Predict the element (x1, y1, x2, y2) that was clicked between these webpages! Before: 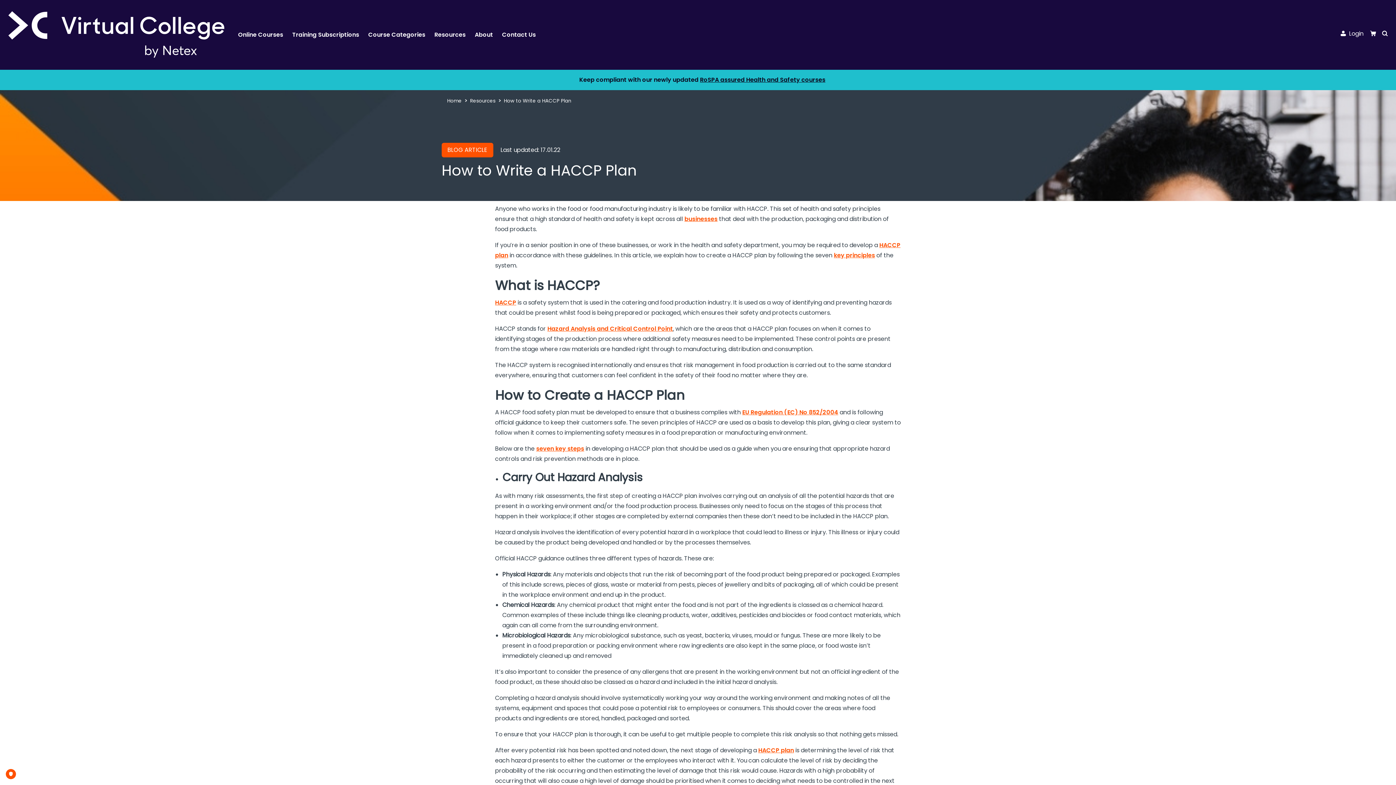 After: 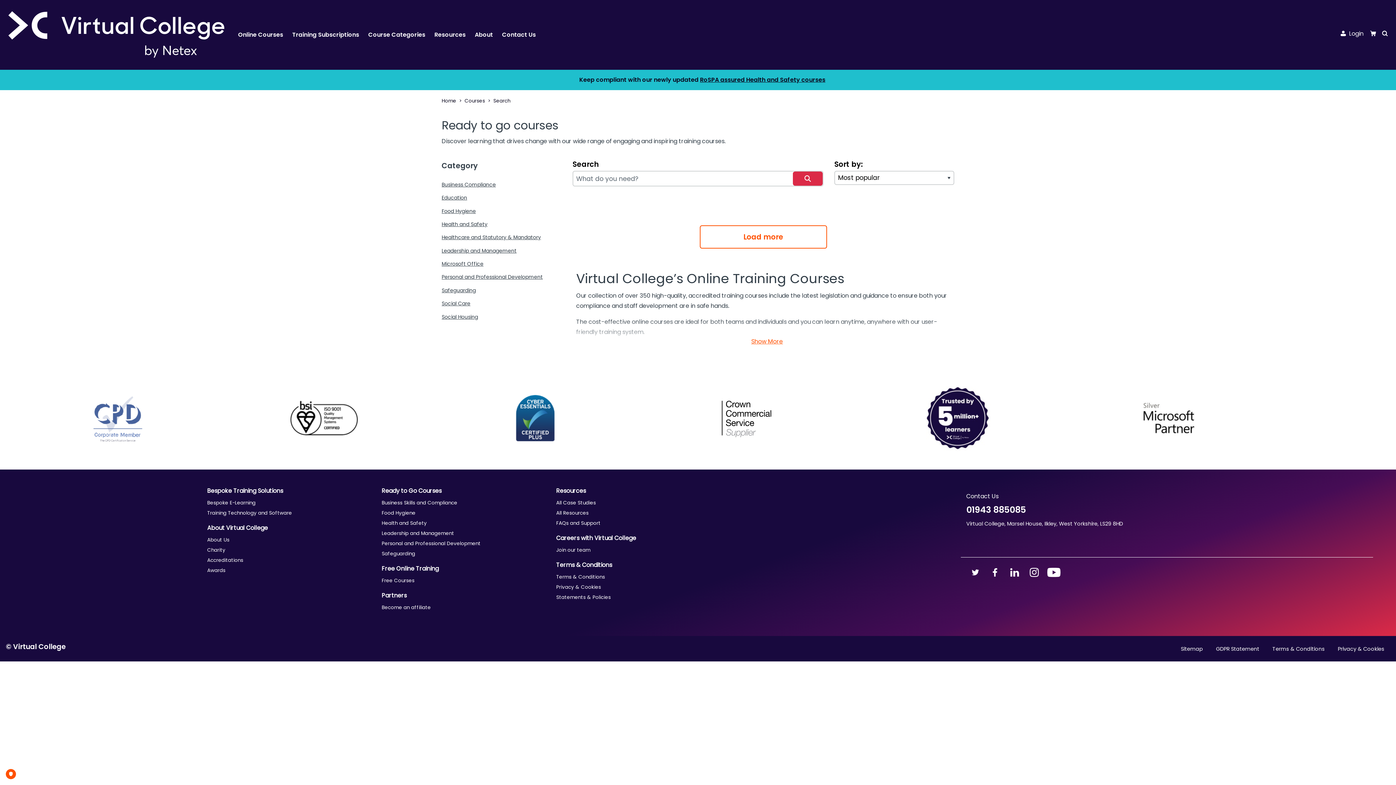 Action: bbox: (238, 30, 292, 39) label: Online Courses